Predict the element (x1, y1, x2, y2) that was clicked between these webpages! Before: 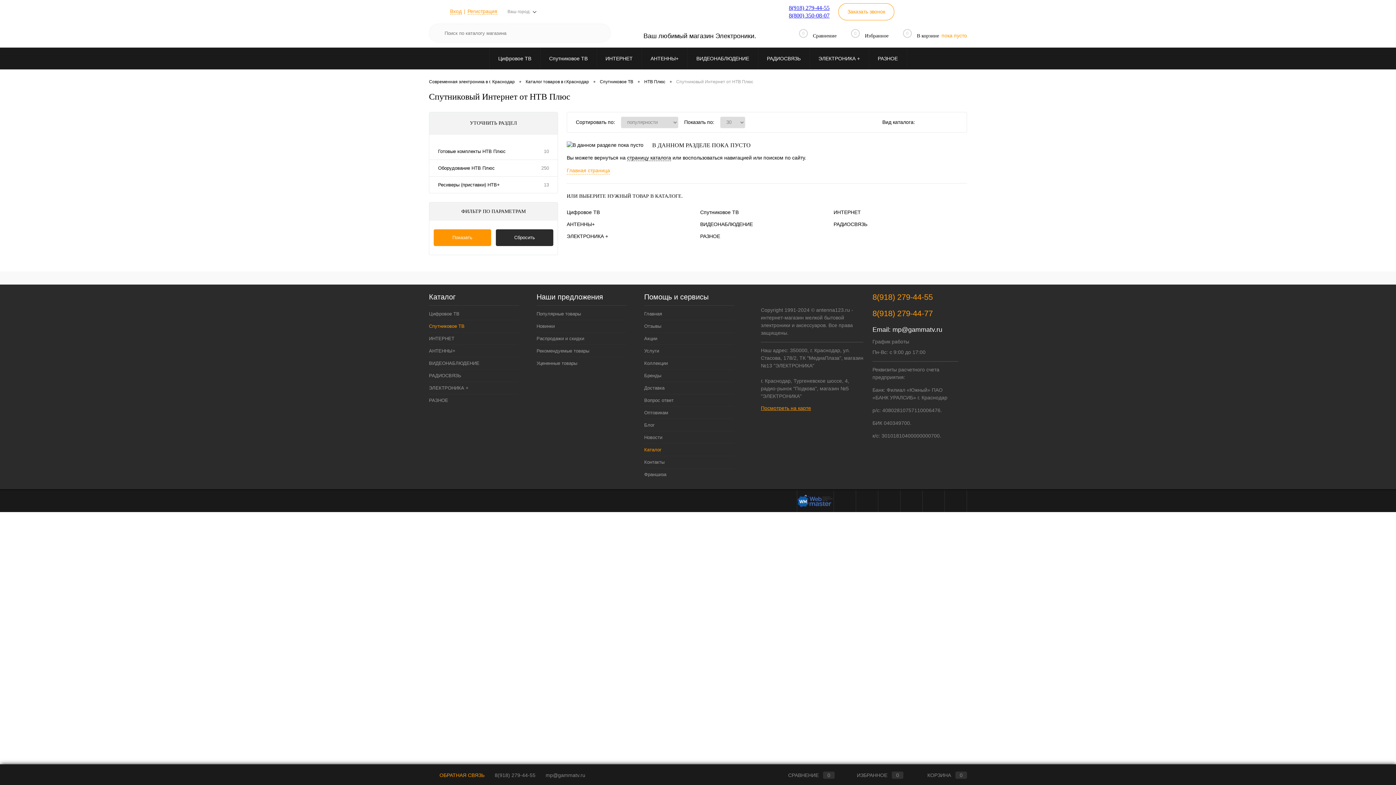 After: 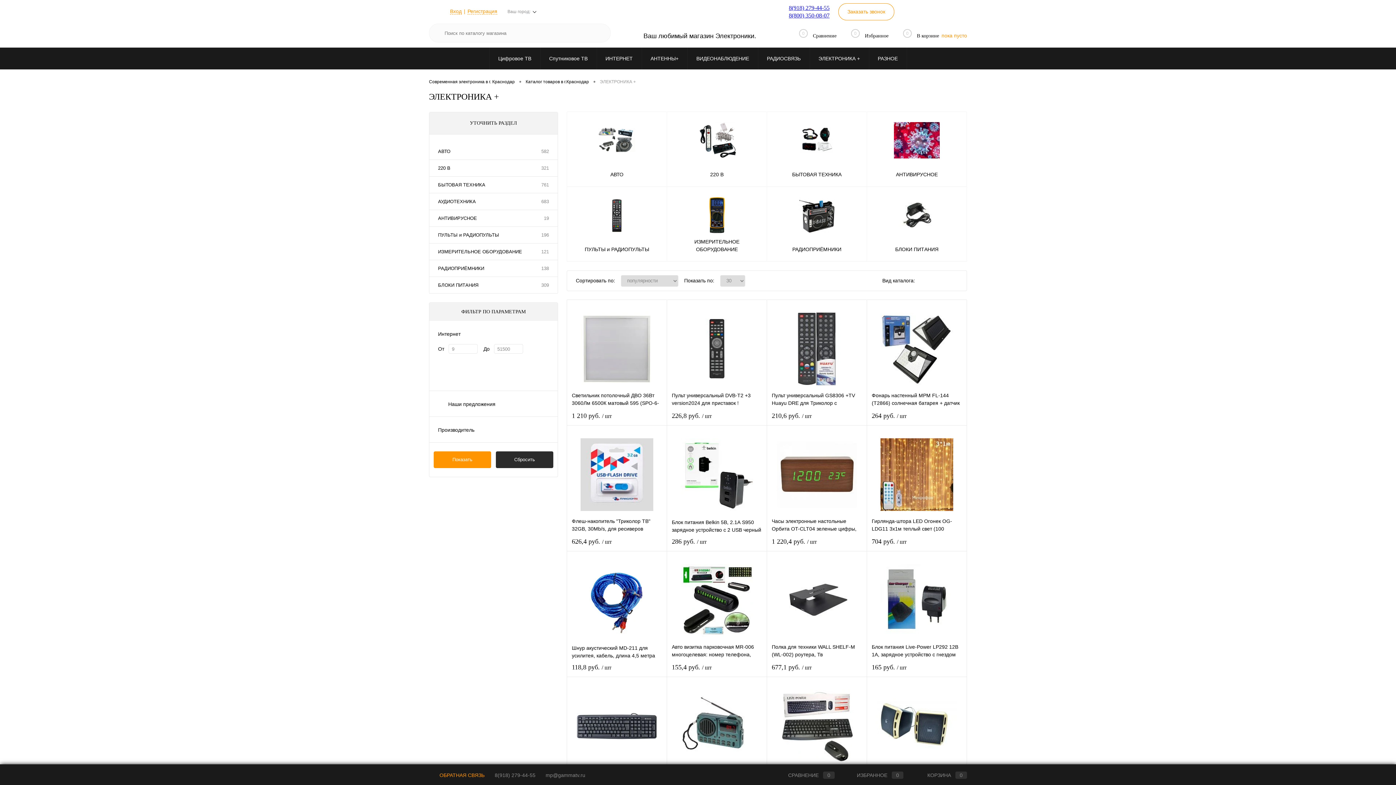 Action: bbox: (429, 382, 519, 394) label: ЭЛЕКТРОНИКА +